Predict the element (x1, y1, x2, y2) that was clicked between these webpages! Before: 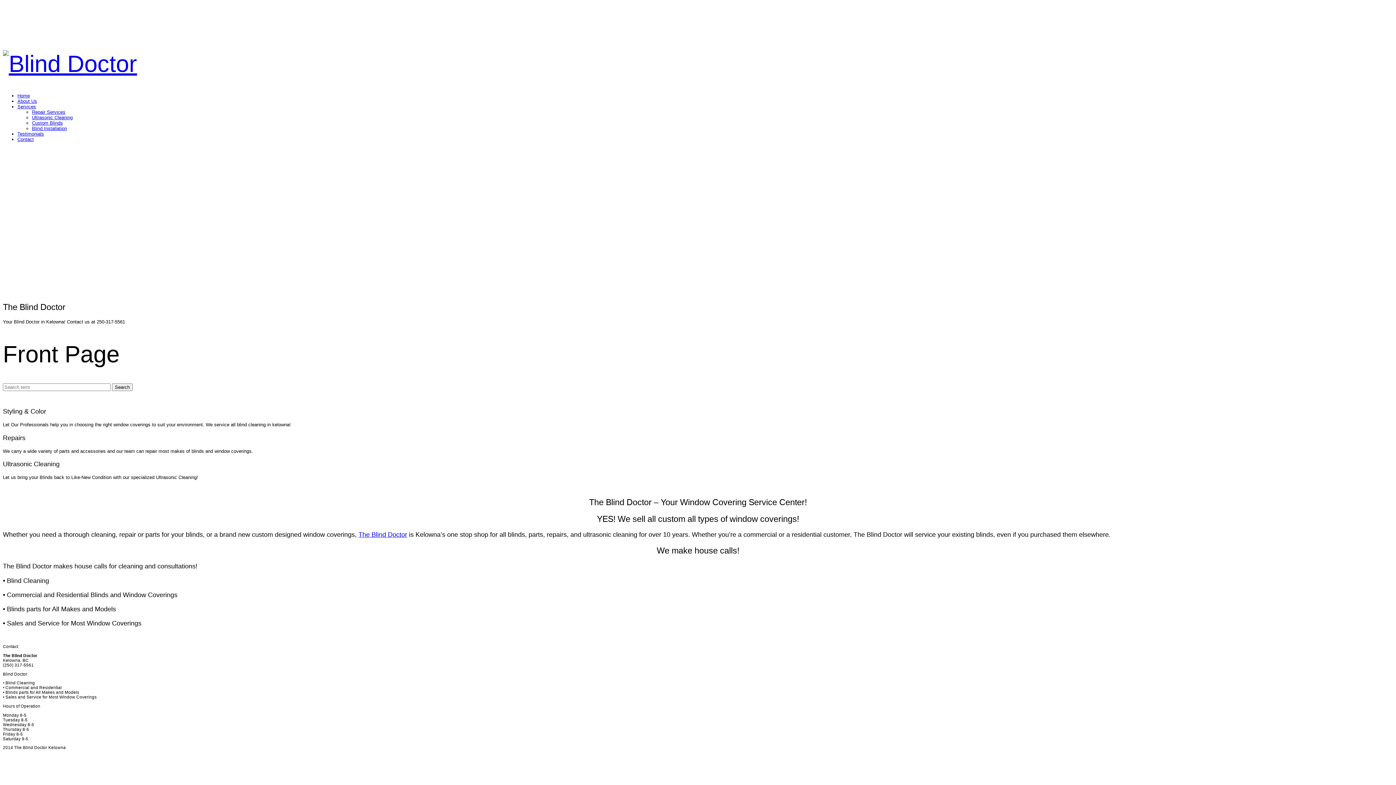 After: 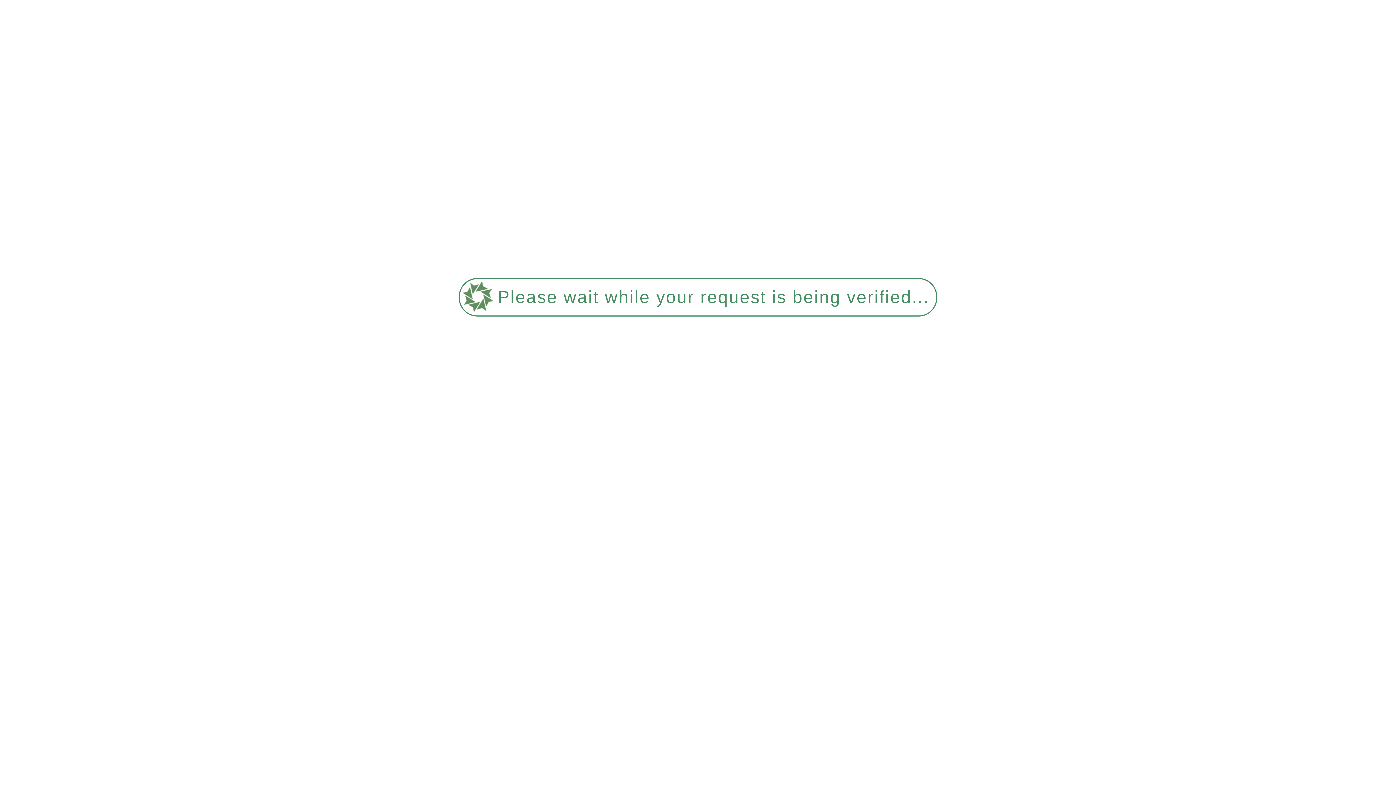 Action: bbox: (17, 93, 29, 98) label: Home